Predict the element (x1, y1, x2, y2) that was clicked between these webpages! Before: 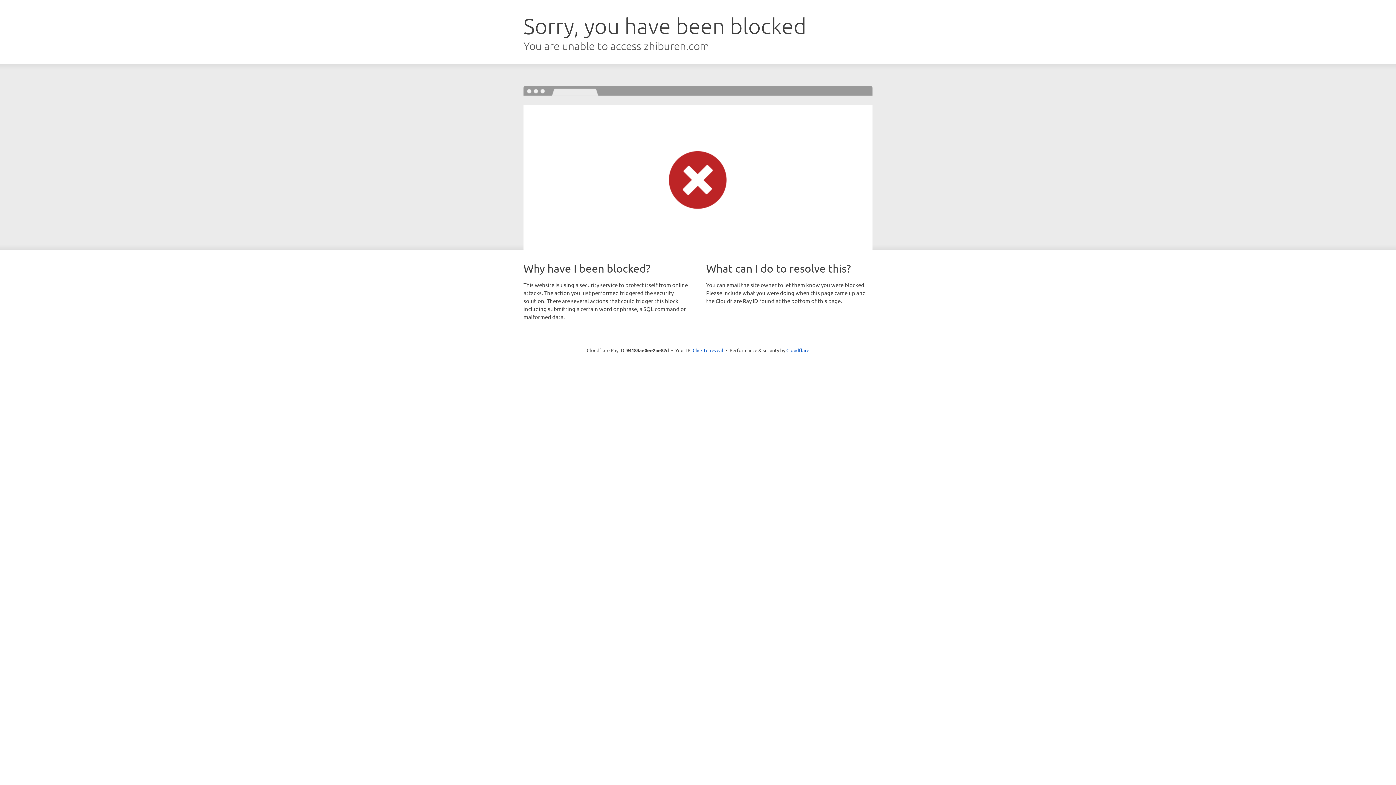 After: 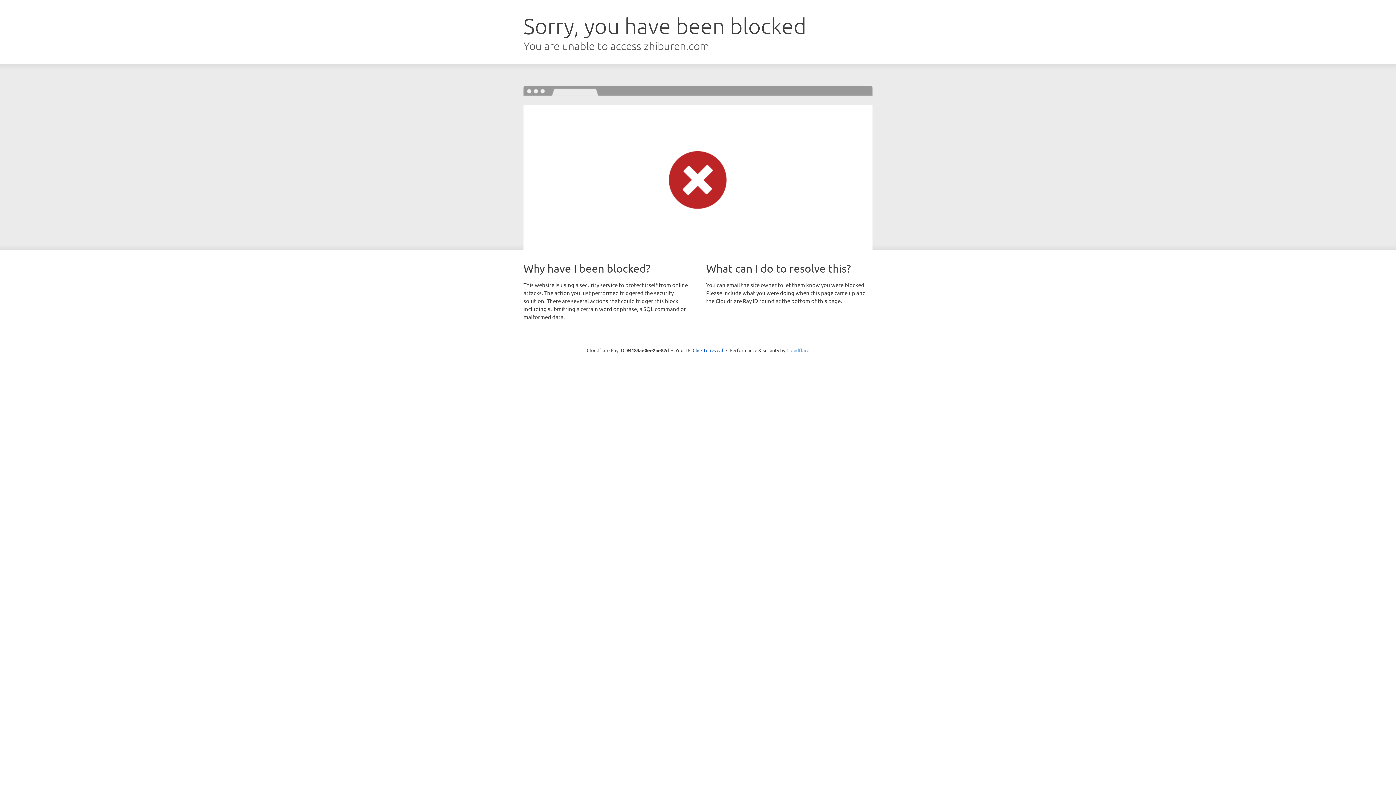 Action: label: Cloudflare bbox: (786, 347, 809, 353)